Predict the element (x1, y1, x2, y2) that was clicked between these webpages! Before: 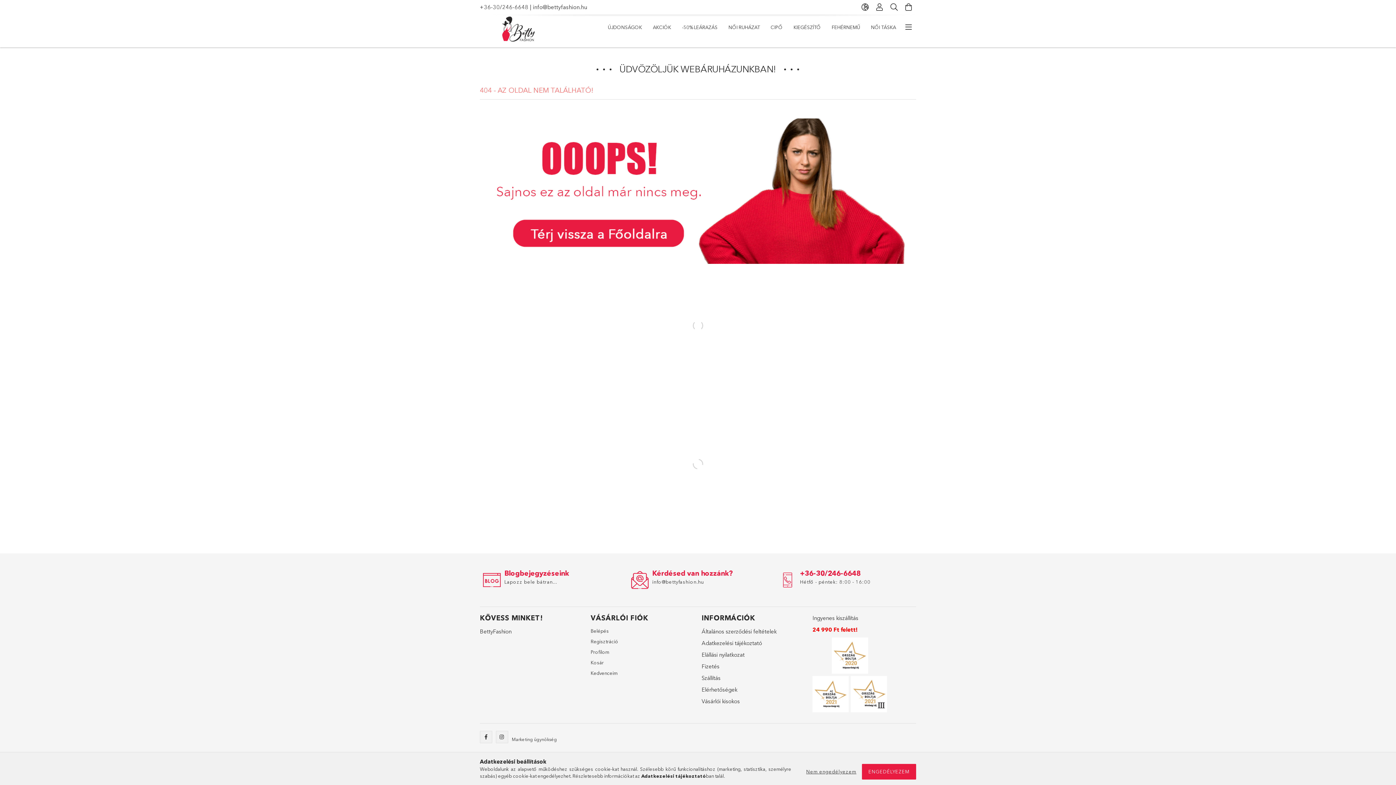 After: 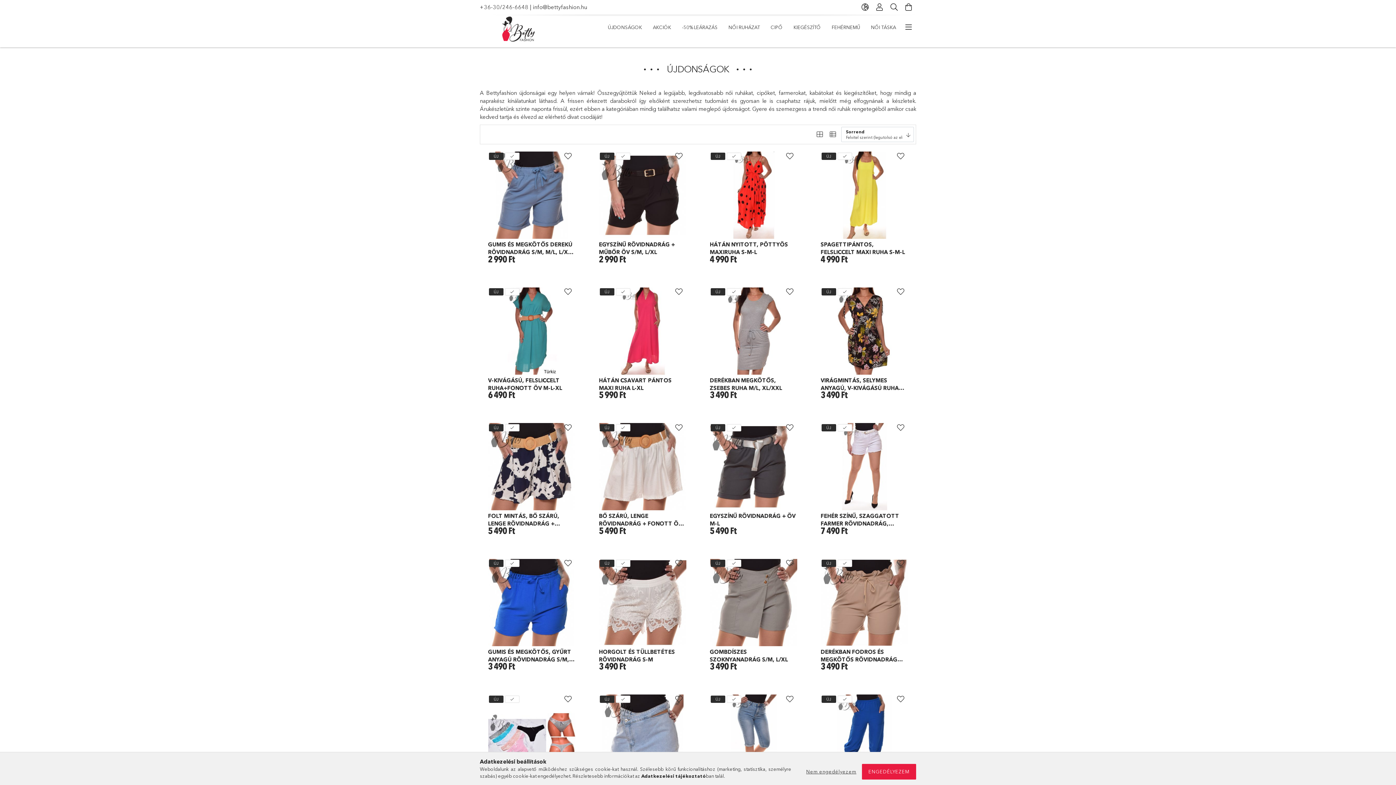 Action: label: ÚJDONSÁGOK bbox: (602, 18, 647, 36)